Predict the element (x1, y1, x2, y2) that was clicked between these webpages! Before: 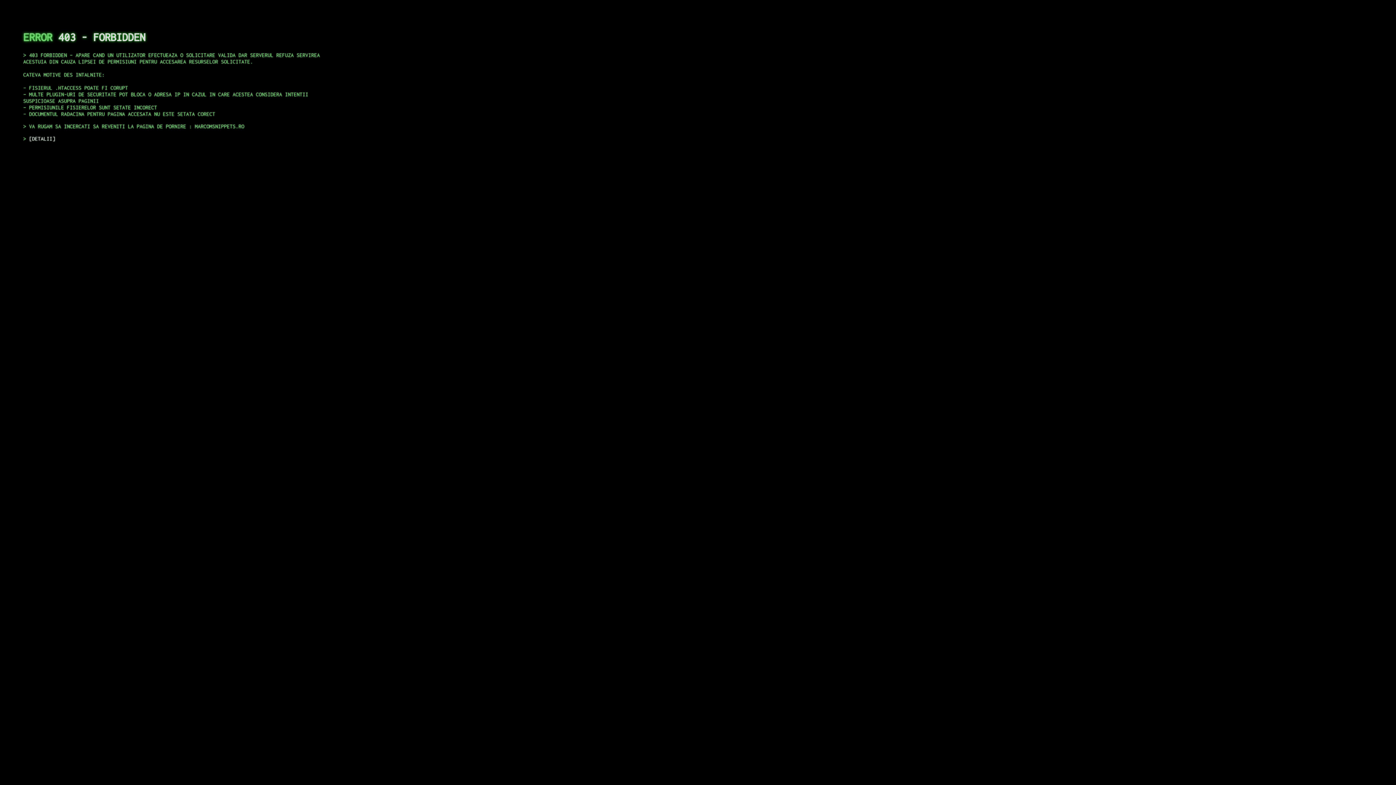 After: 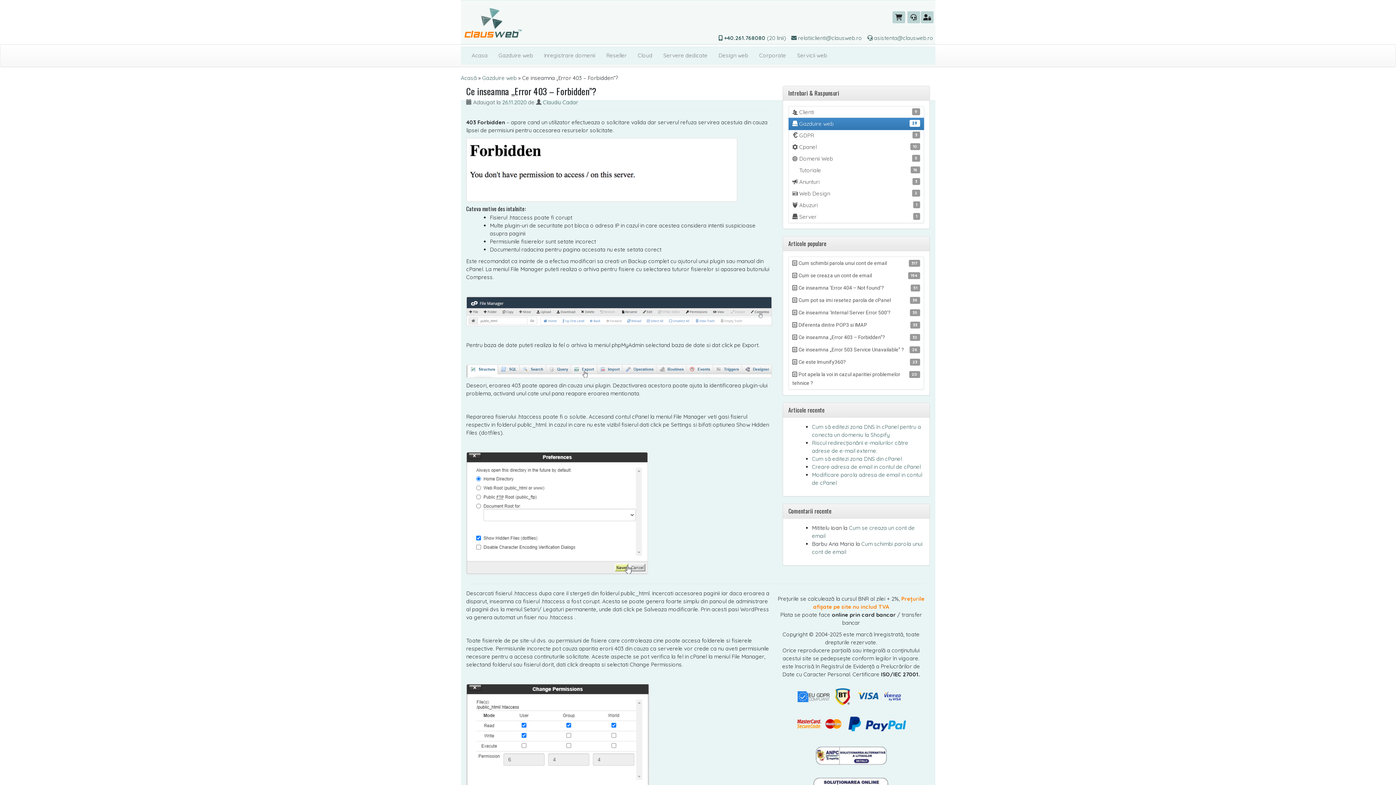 Action: label: DETALII bbox: (29, 135, 55, 141)